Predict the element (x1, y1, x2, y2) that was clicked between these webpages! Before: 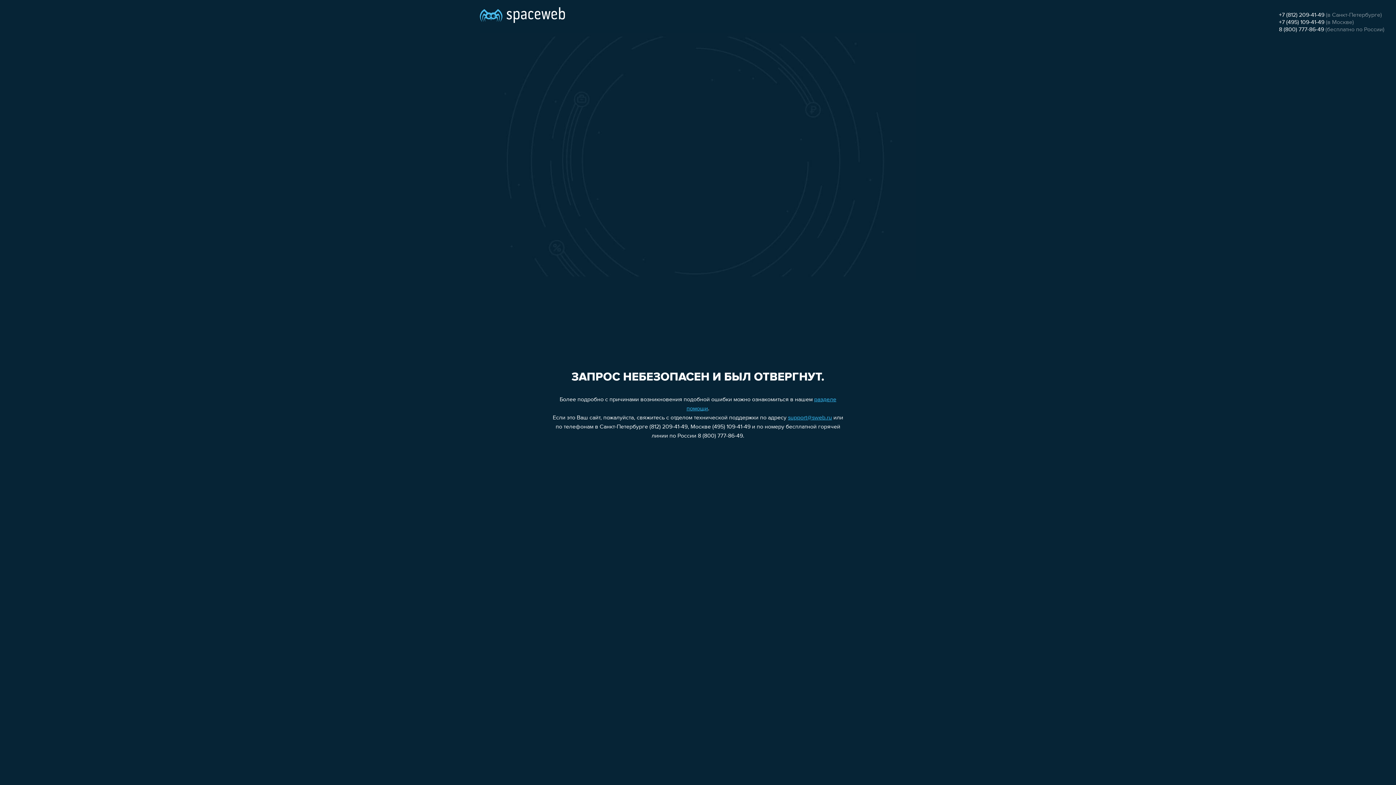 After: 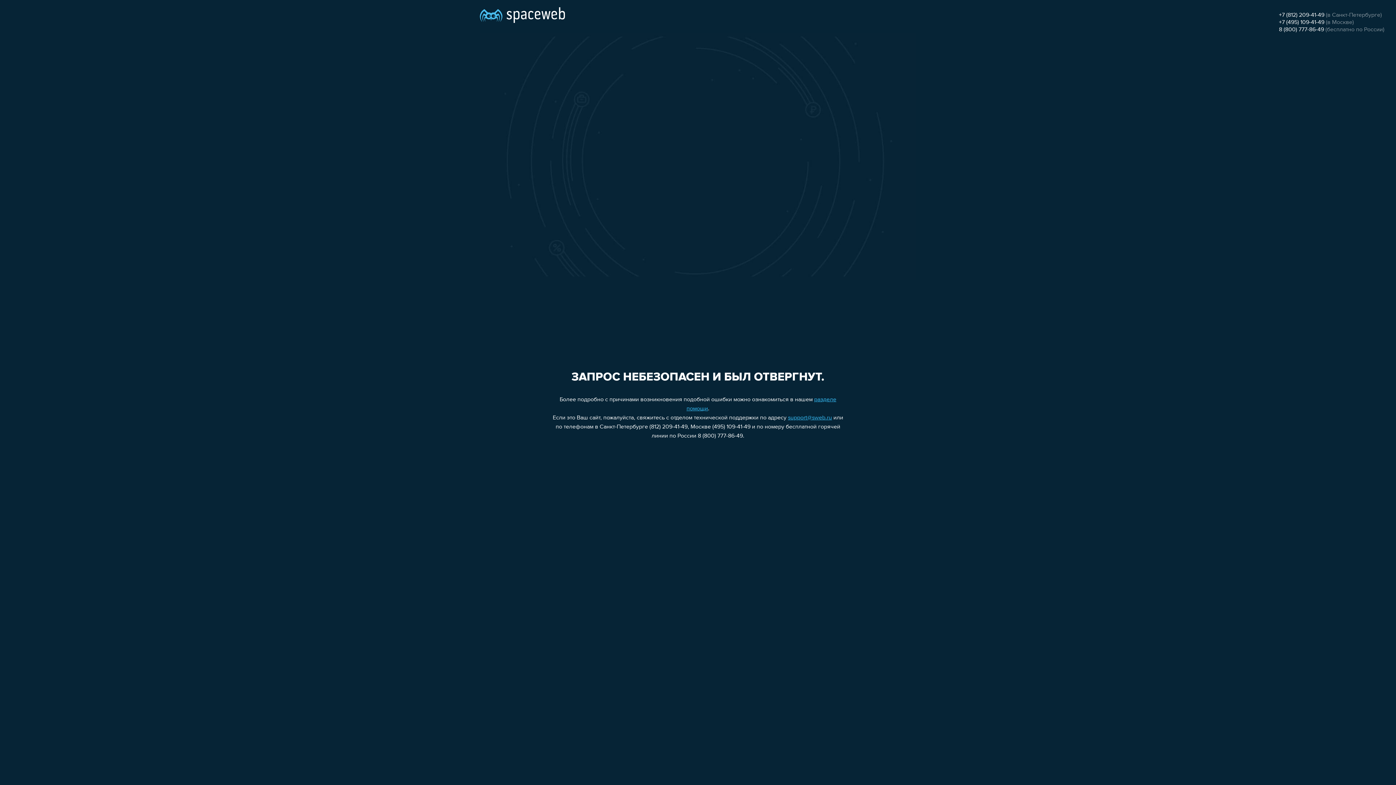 Action: bbox: (1279, 12, 1324, 18) label: +7 (812) 209-41-49